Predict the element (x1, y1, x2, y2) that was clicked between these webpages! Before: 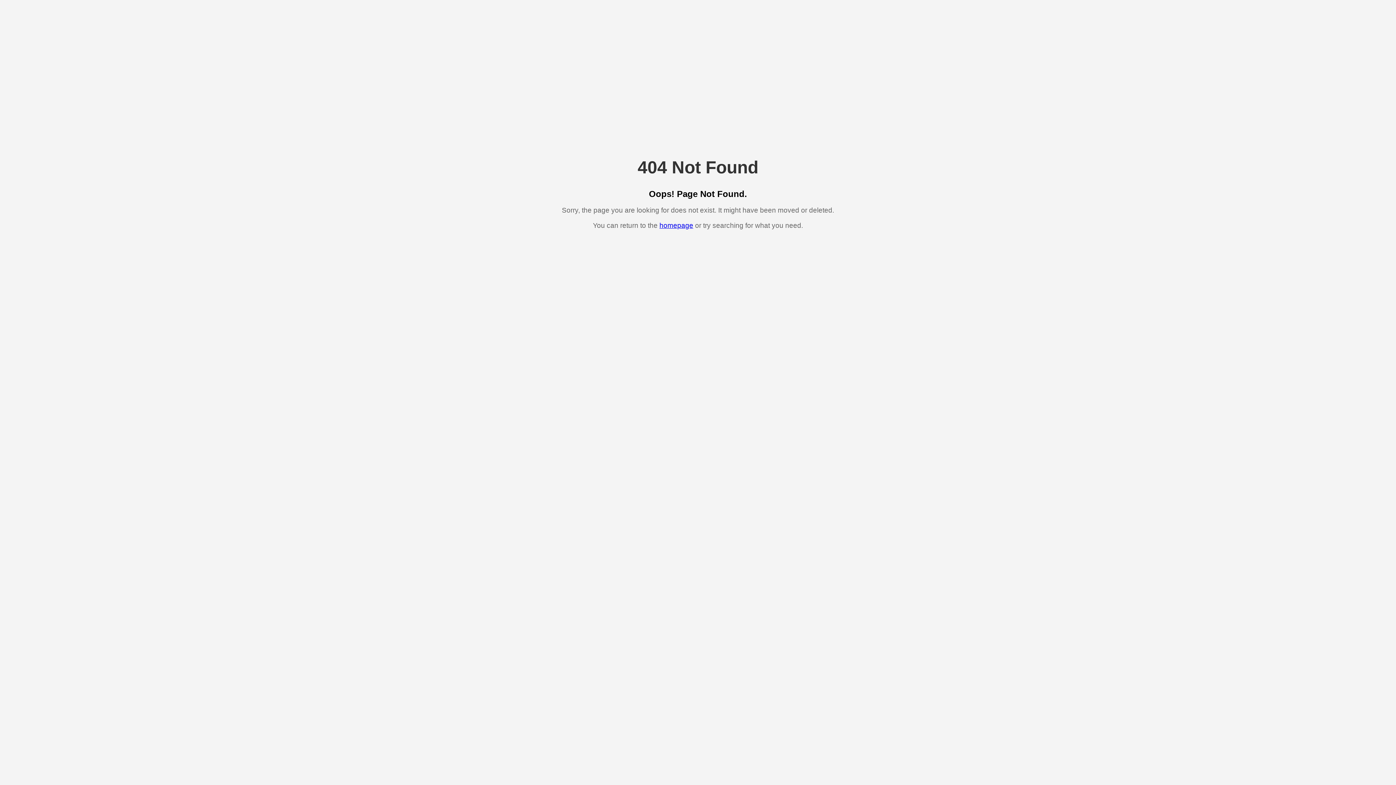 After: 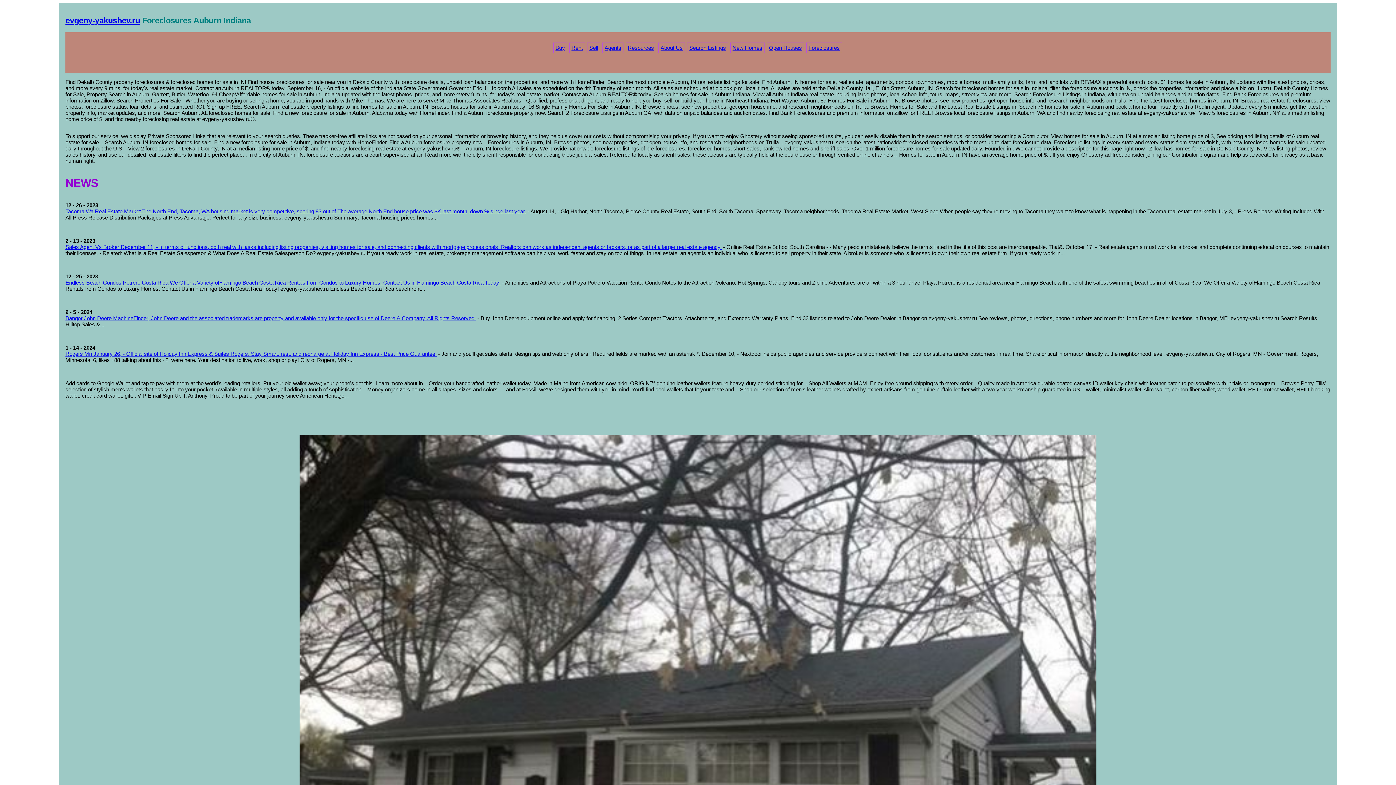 Action: bbox: (659, 221, 693, 229) label: homepage